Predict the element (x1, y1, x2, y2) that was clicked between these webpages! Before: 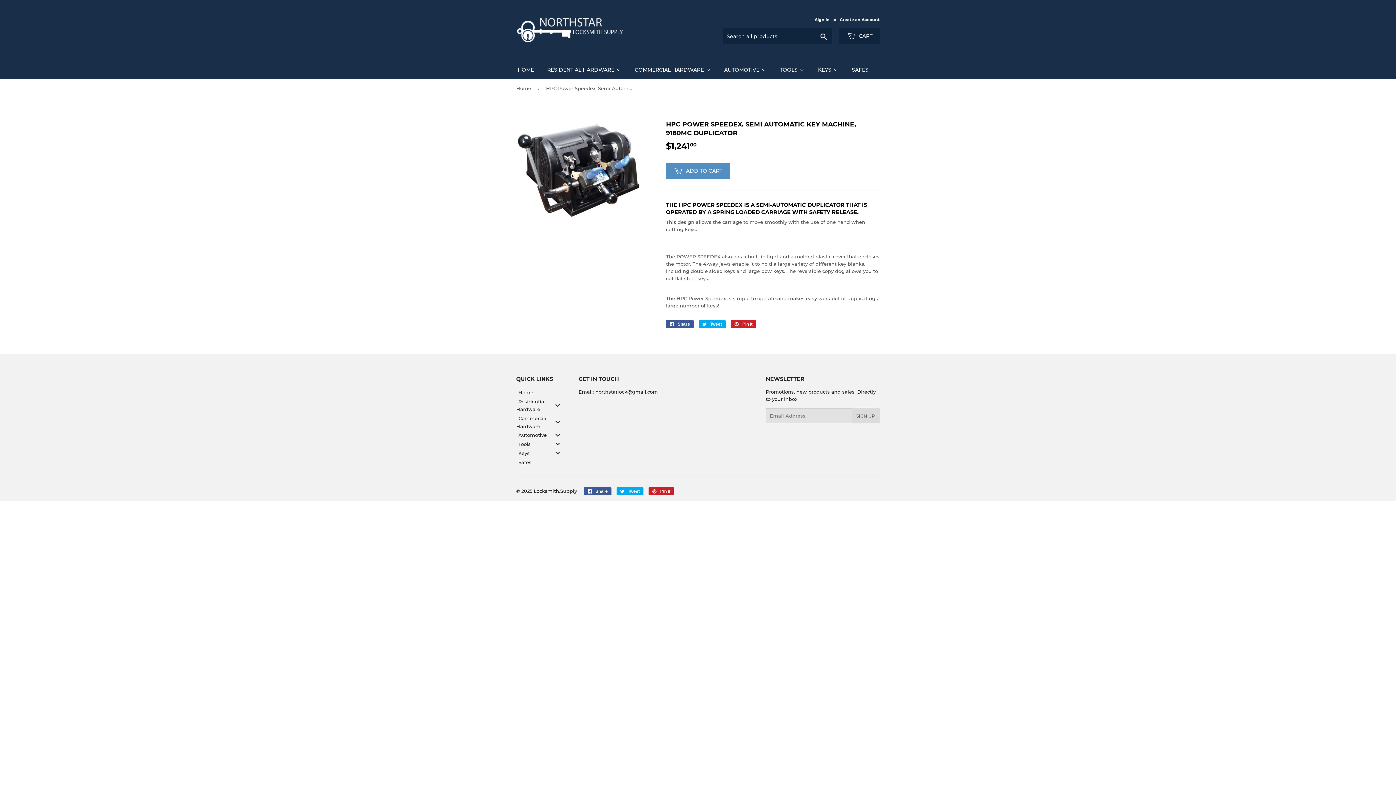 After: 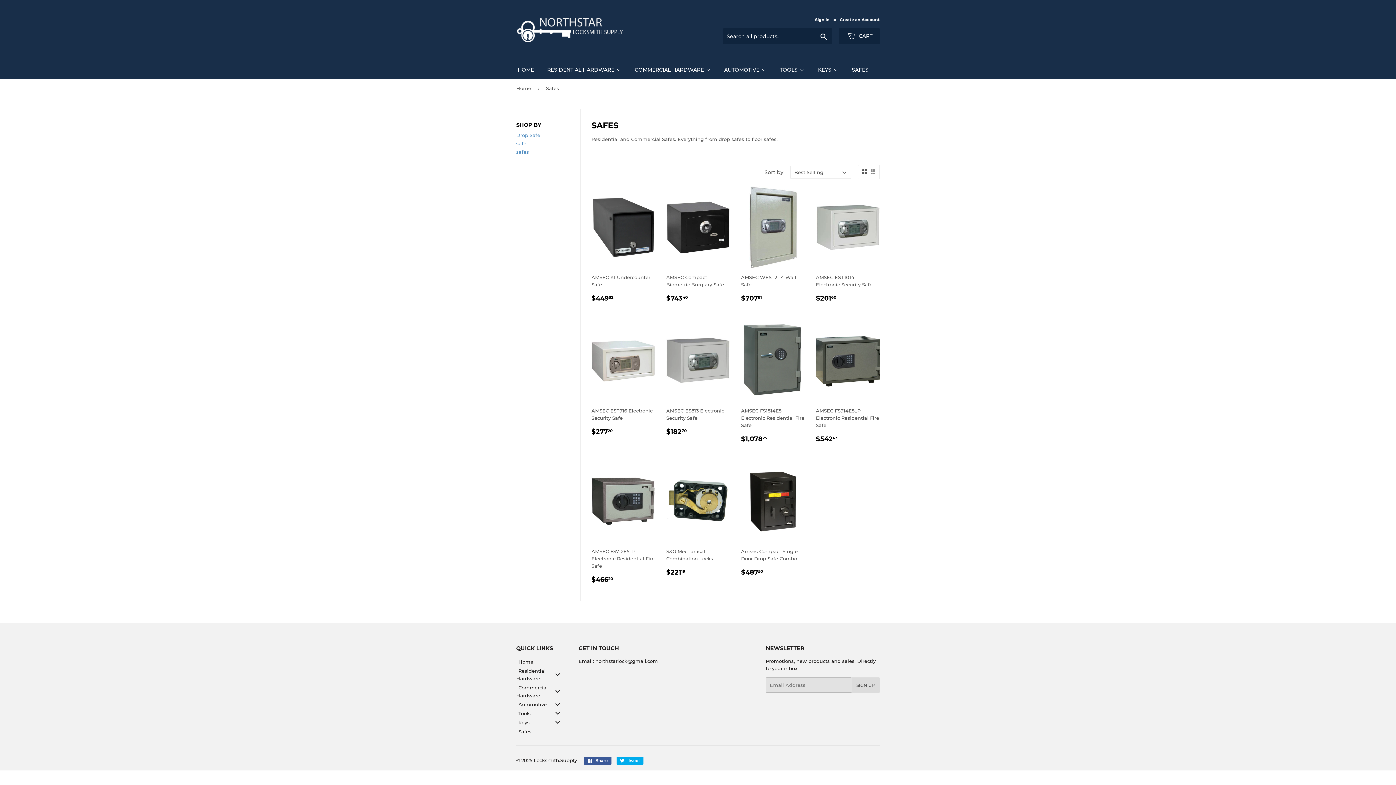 Action: label: Safes bbox: (845, 60, 874, 79)